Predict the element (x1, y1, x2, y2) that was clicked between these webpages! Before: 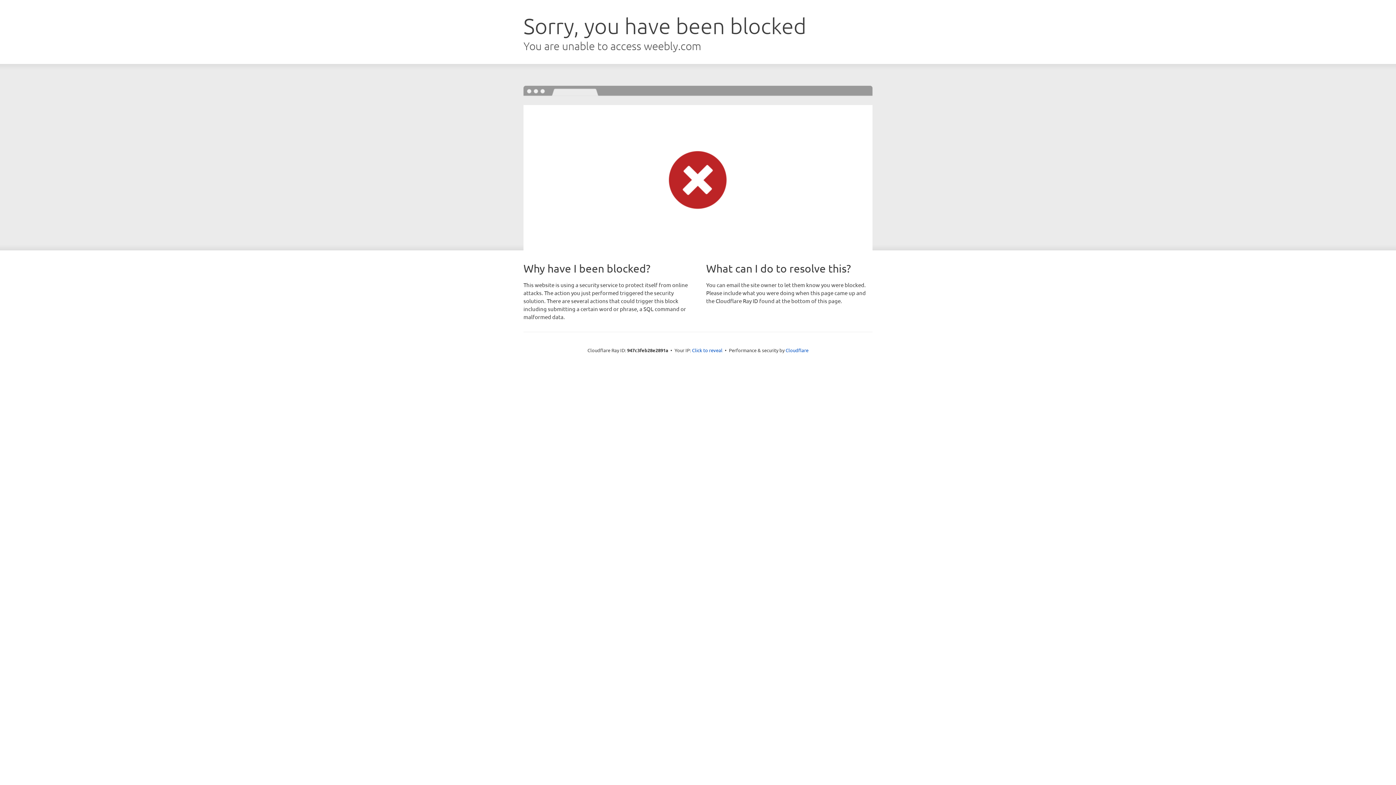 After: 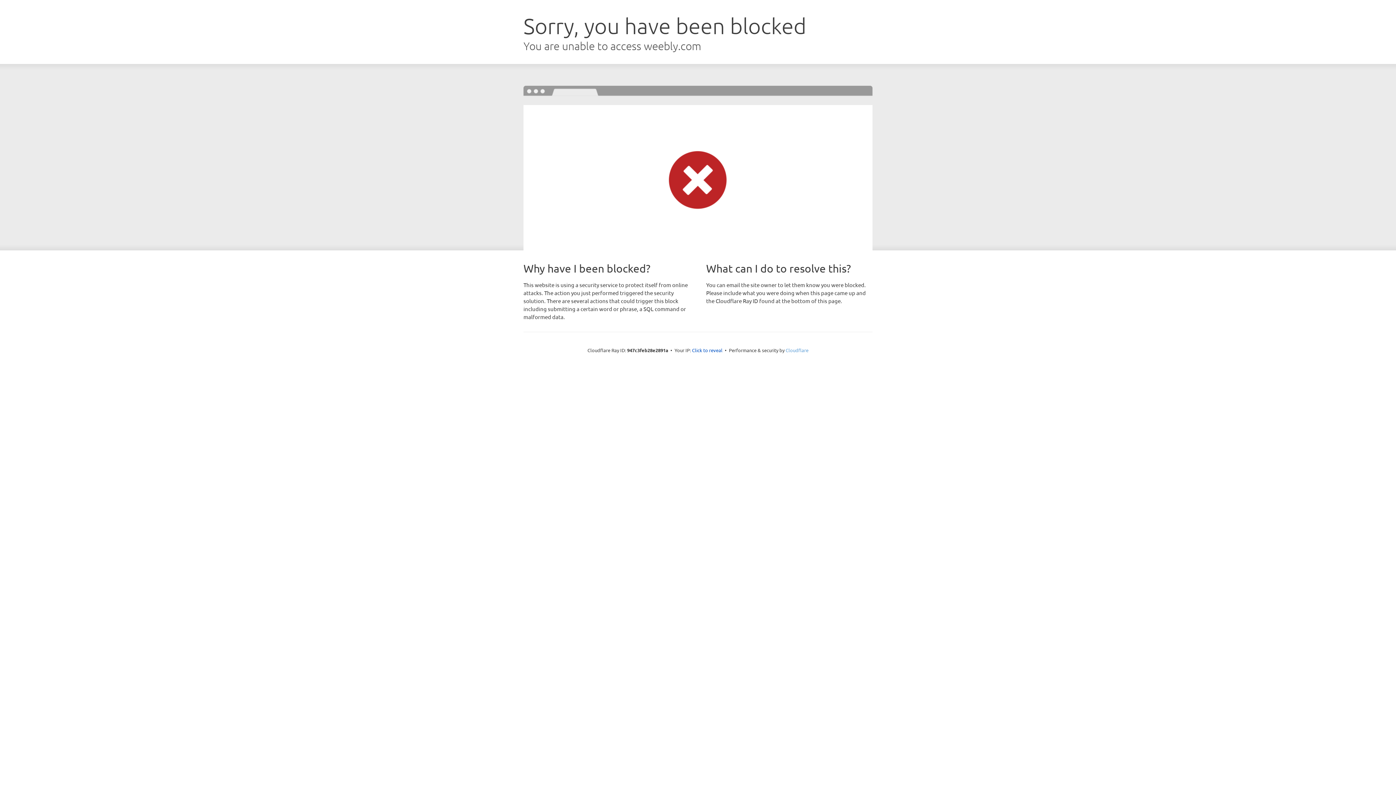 Action: label: Cloudflare bbox: (785, 347, 808, 353)